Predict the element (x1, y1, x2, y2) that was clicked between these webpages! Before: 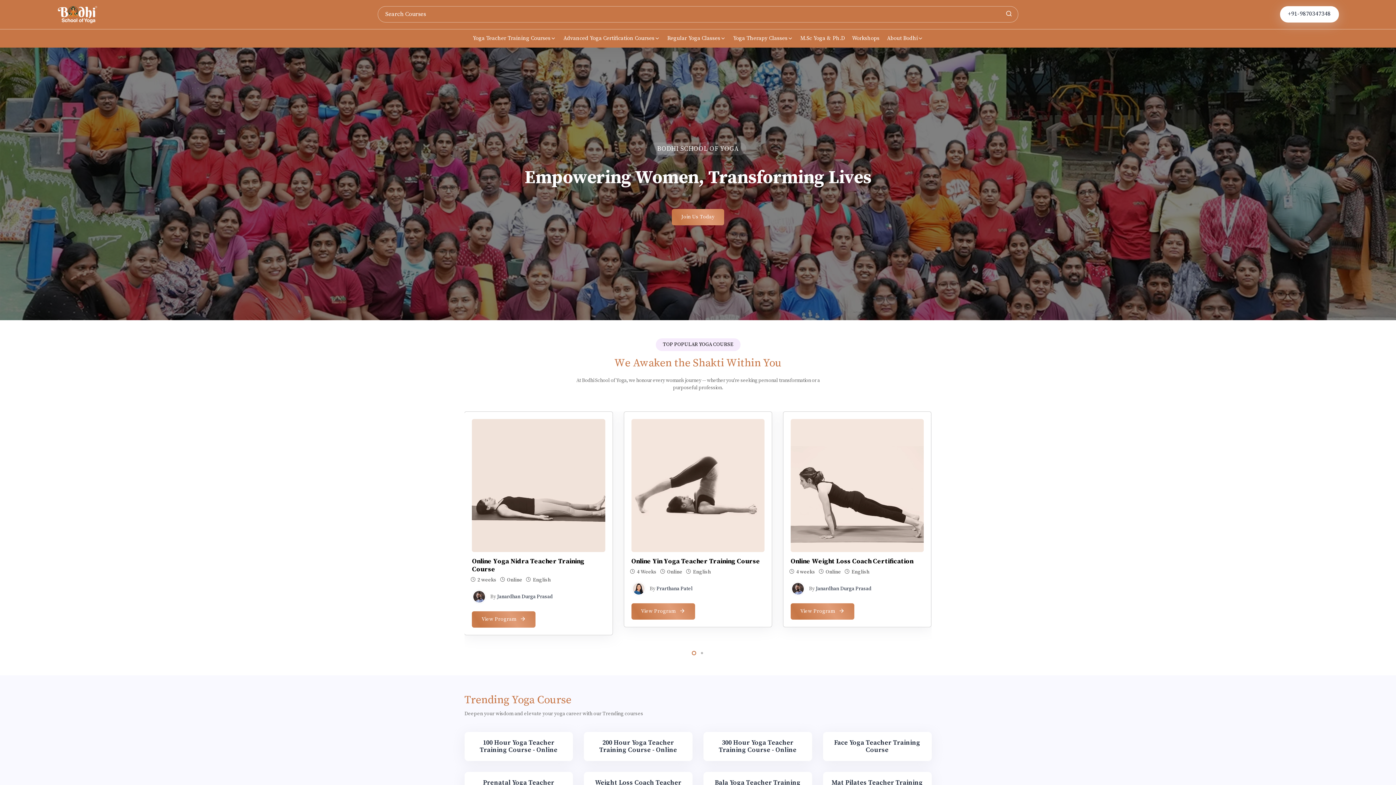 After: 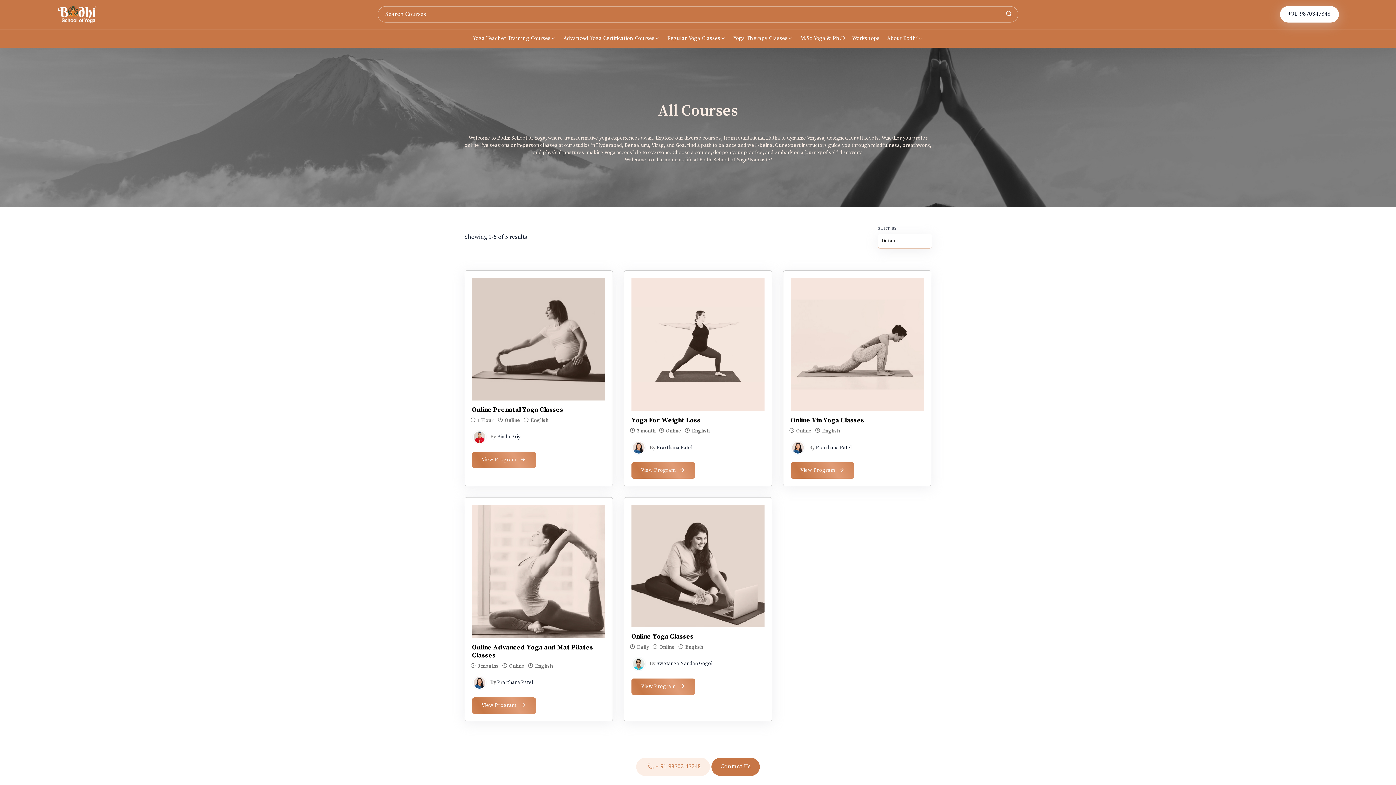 Action: bbox: (663, 29, 729, 47) label: Regular Yoga Classes